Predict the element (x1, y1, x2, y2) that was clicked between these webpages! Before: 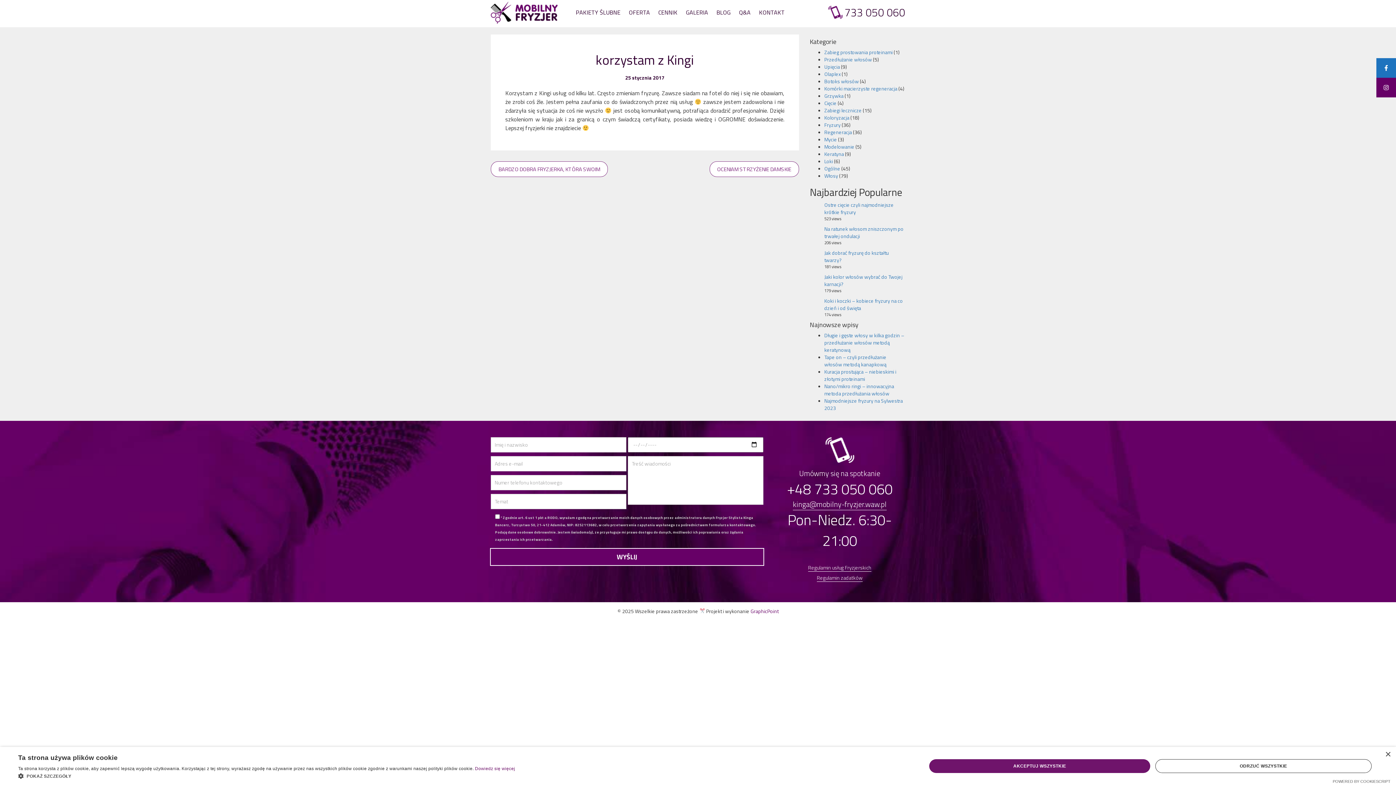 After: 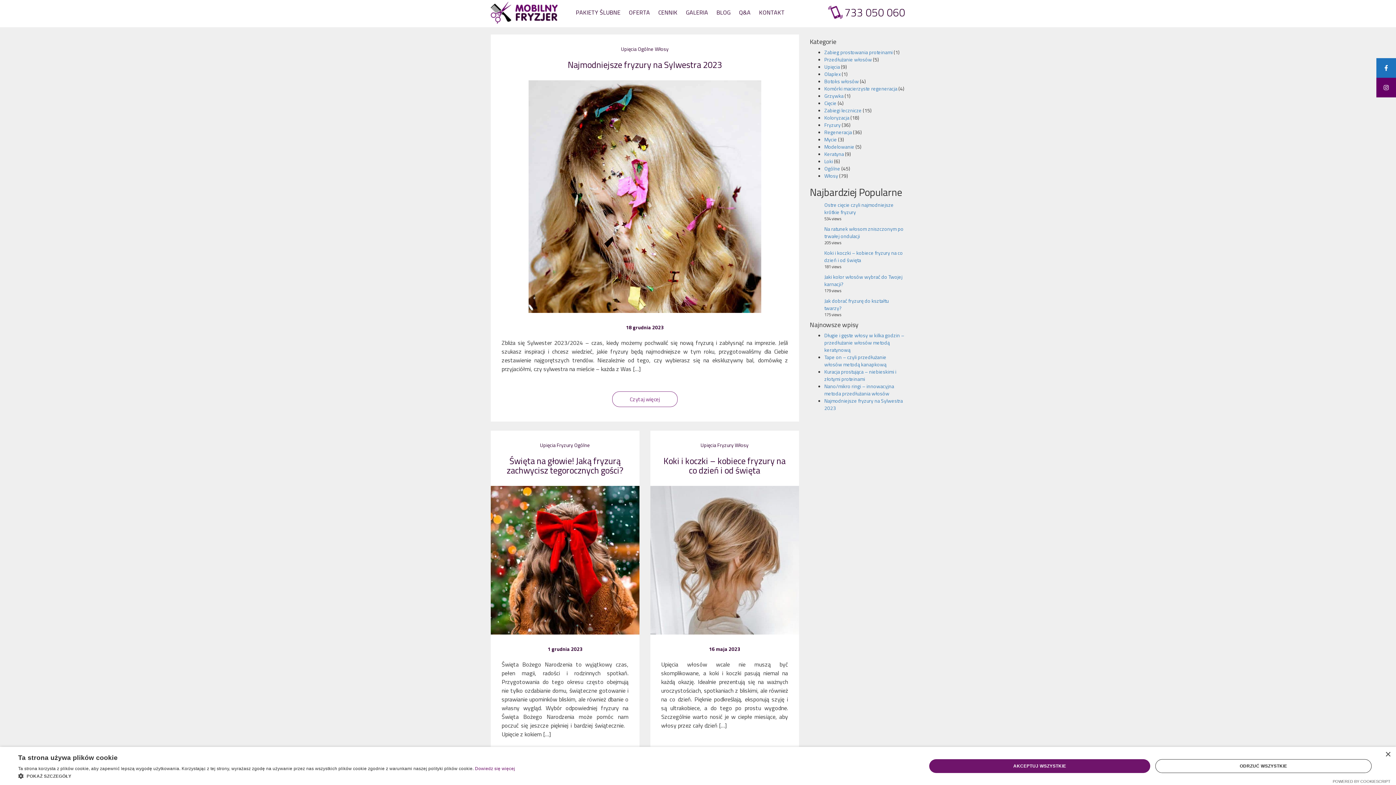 Action: bbox: (824, 62, 840, 70) label: Upięcia